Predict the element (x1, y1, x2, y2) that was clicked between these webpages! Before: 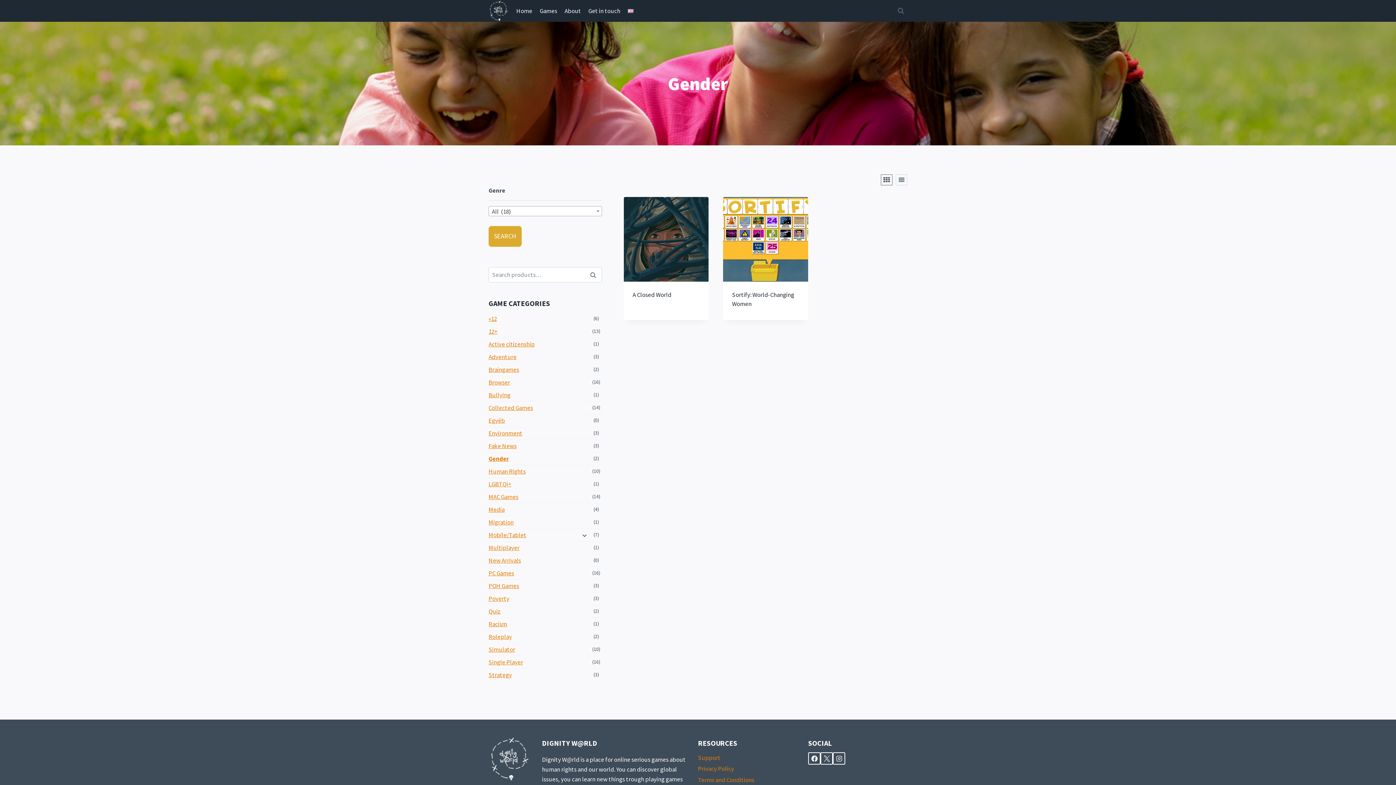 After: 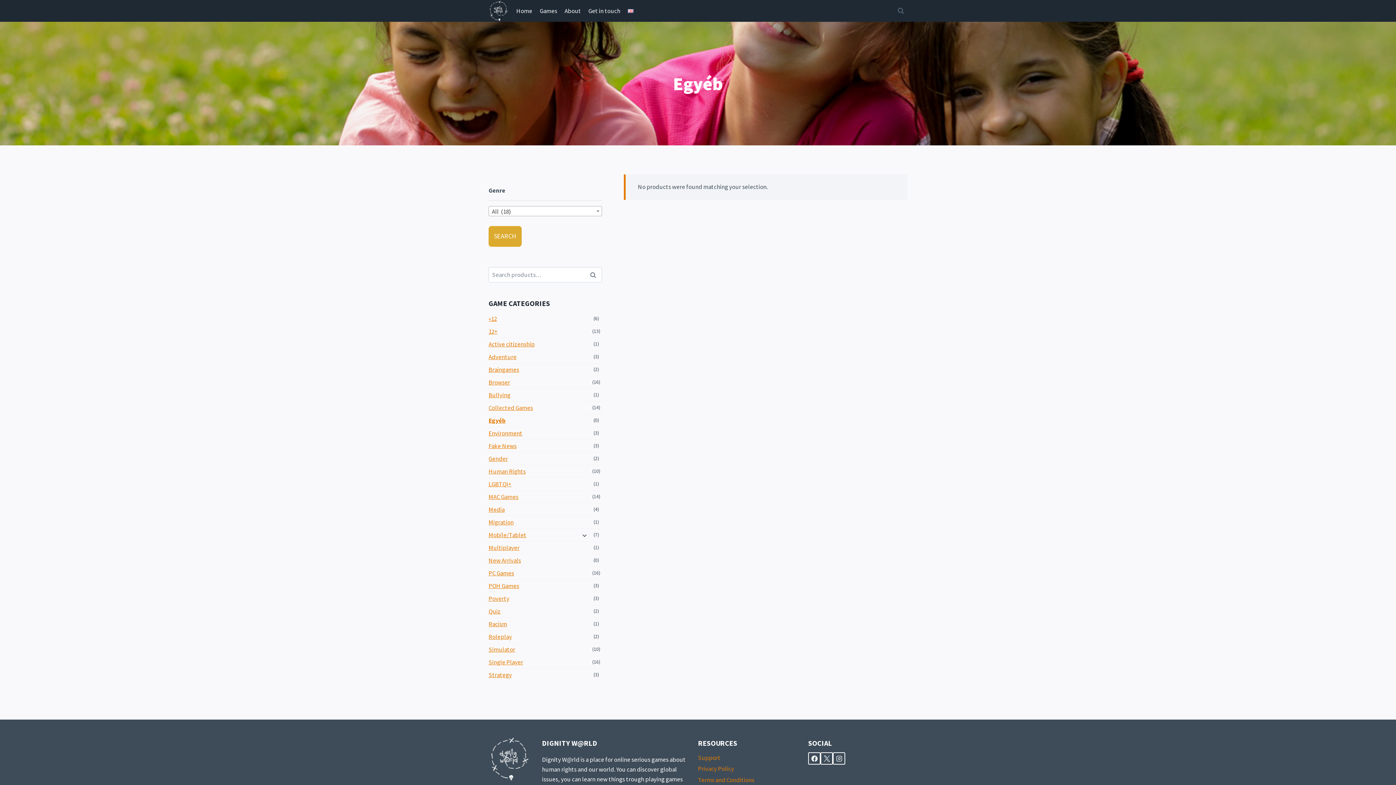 Action: bbox: (488, 414, 602, 427) label: Egyéb